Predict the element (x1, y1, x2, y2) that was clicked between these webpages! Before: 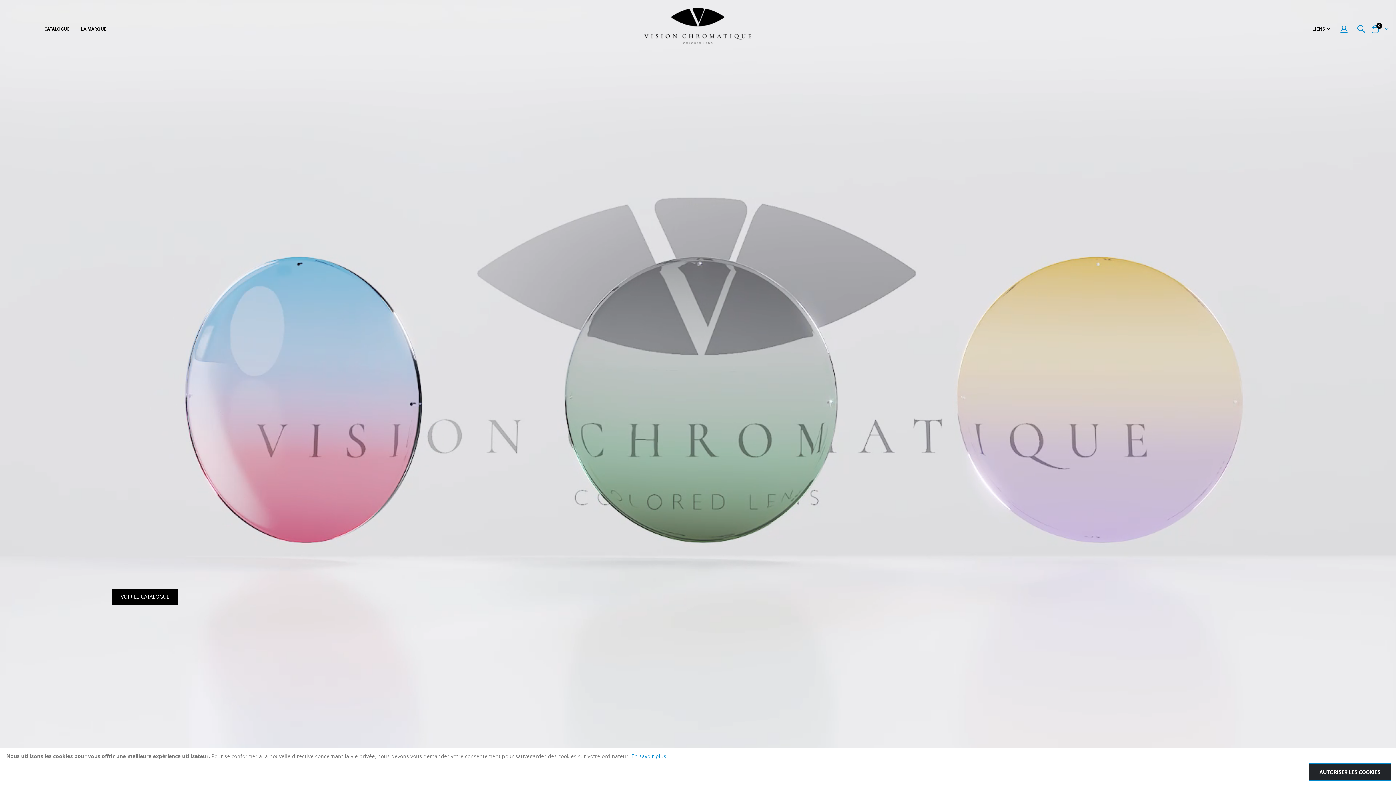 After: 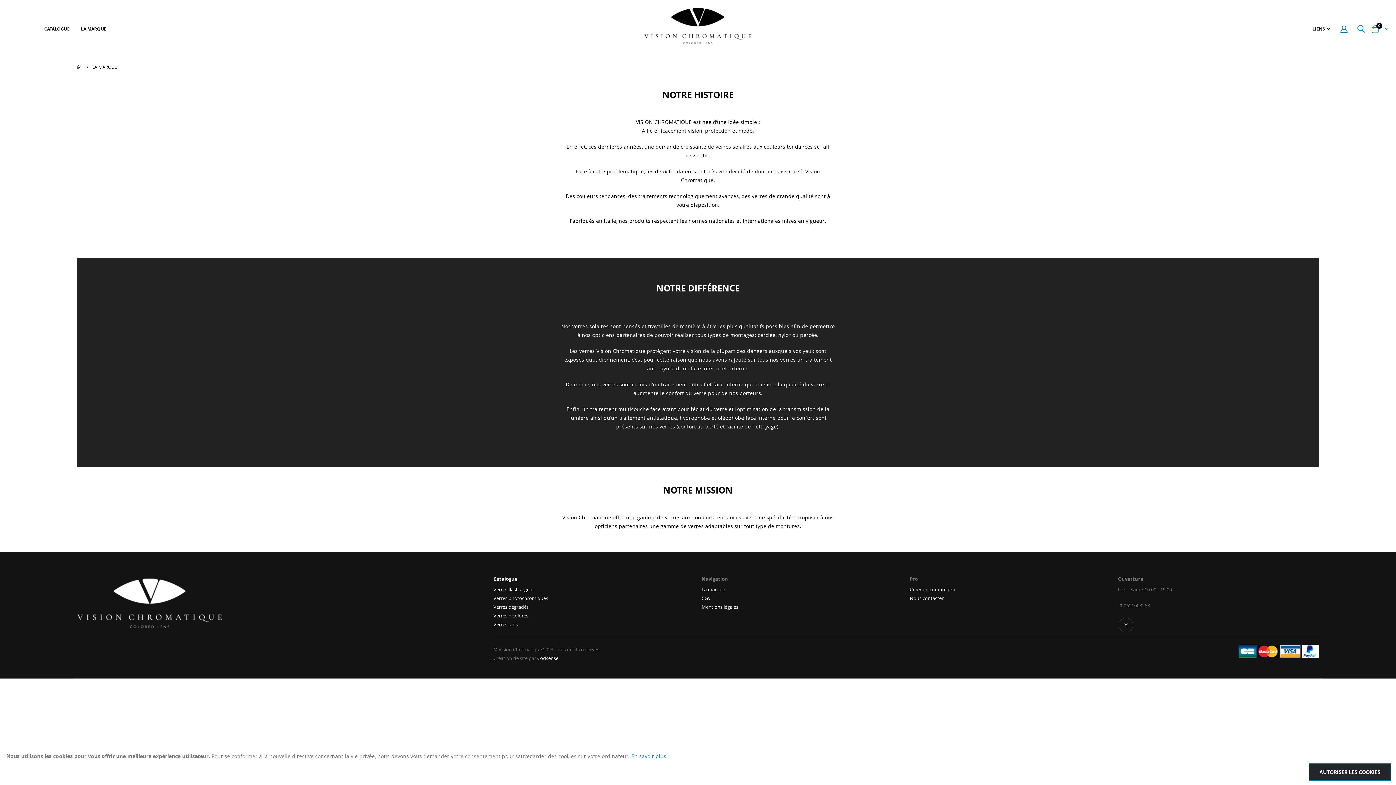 Action: label: LA MARQUE bbox: (75, 22, 111, 36)